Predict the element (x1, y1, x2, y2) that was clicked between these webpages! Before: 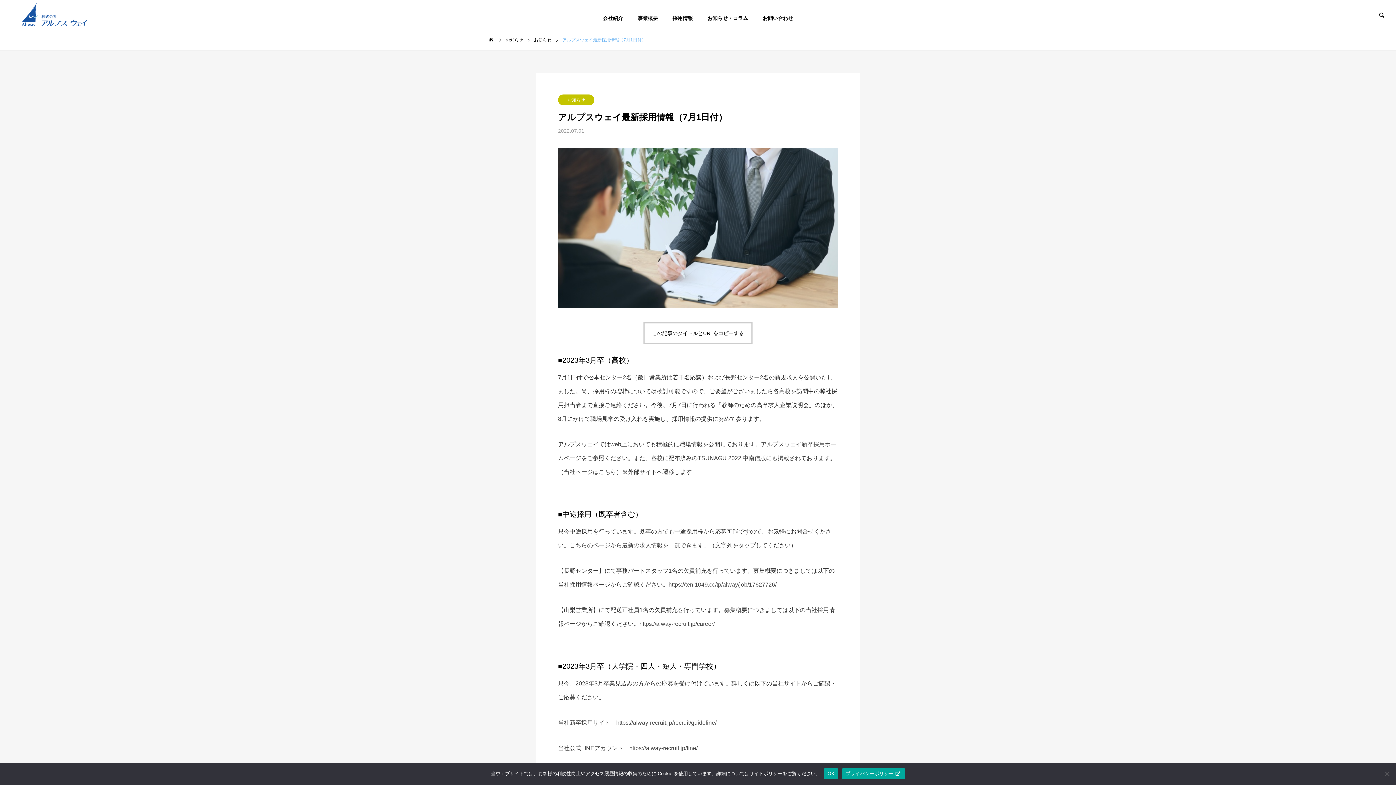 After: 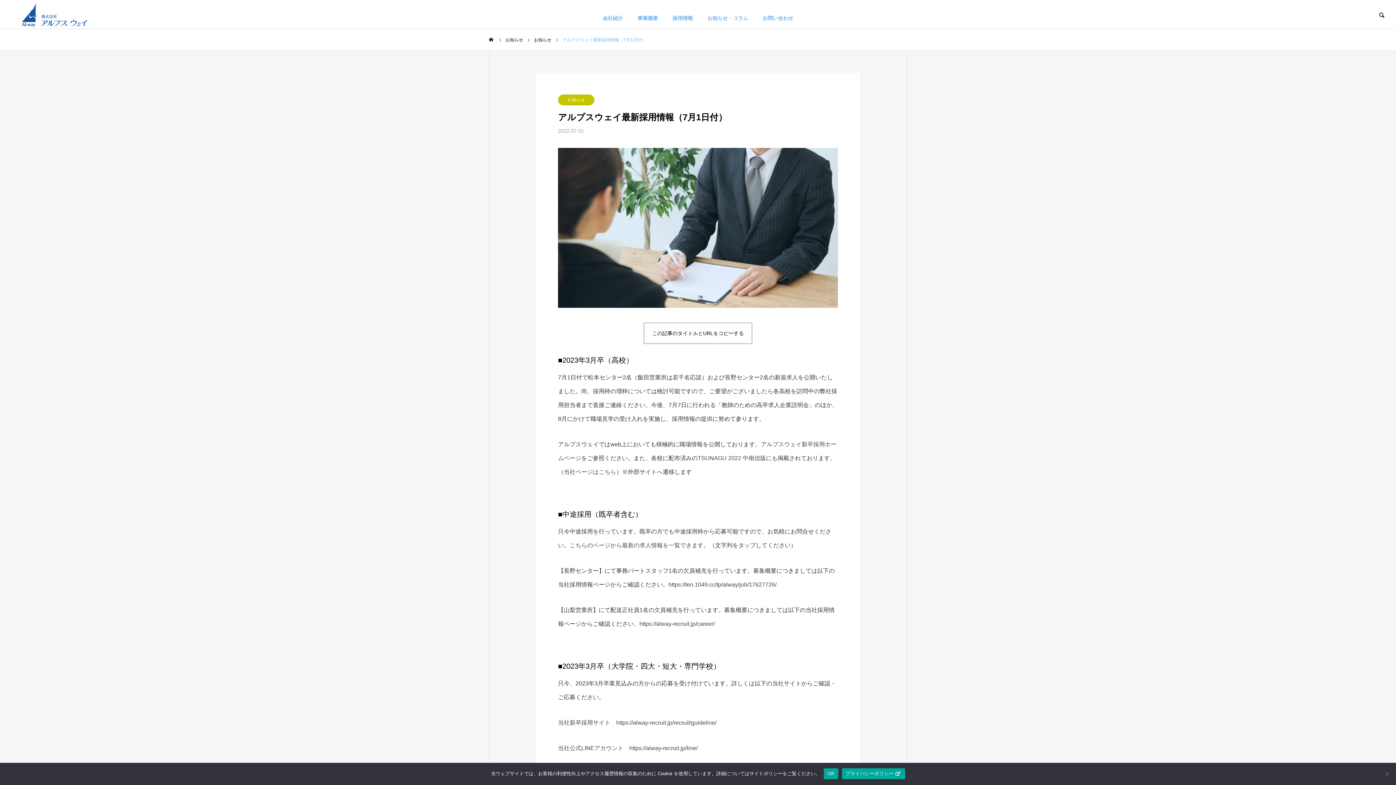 Action: bbox: (1291, 21, 1367, 27)